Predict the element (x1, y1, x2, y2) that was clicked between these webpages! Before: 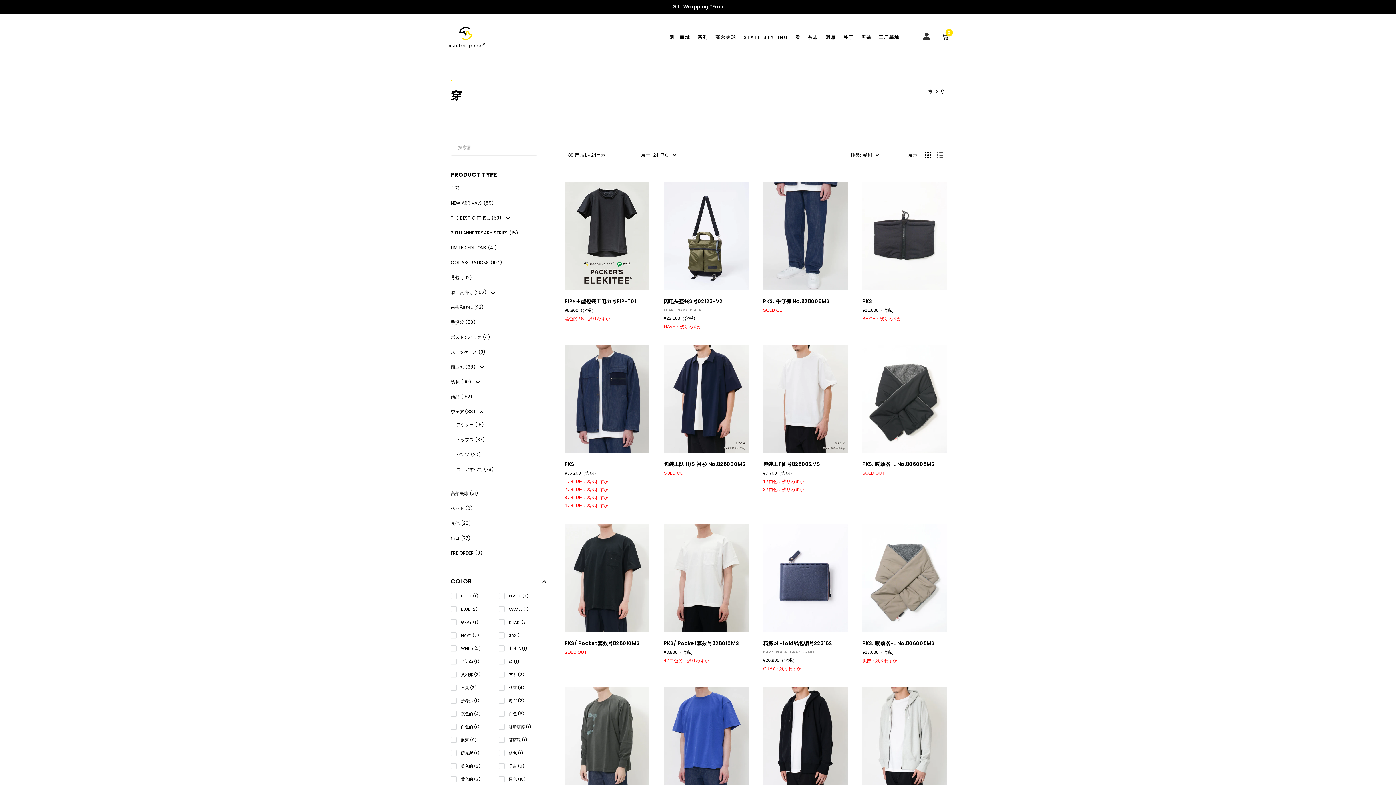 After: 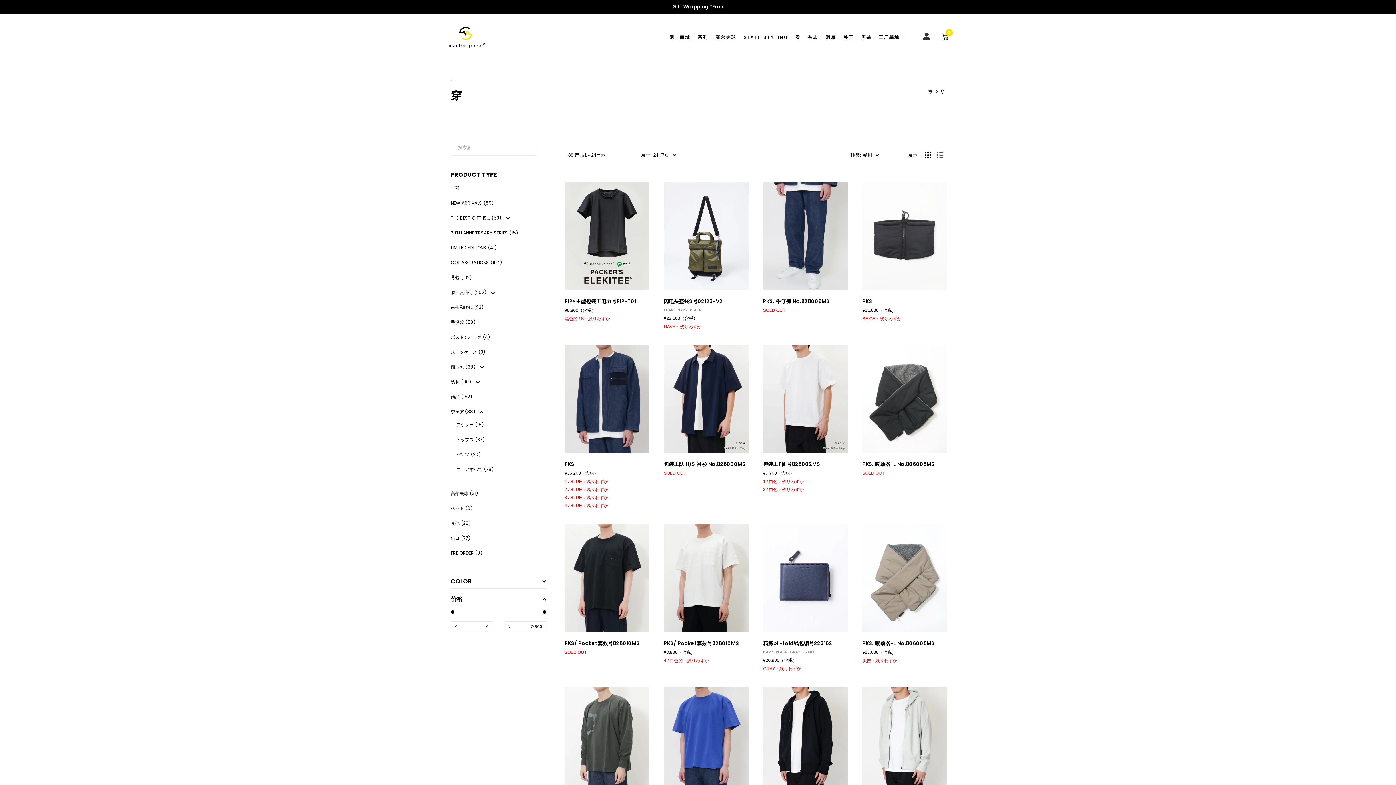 Action: bbox: (450, 576, 546, 586) label: COLOR